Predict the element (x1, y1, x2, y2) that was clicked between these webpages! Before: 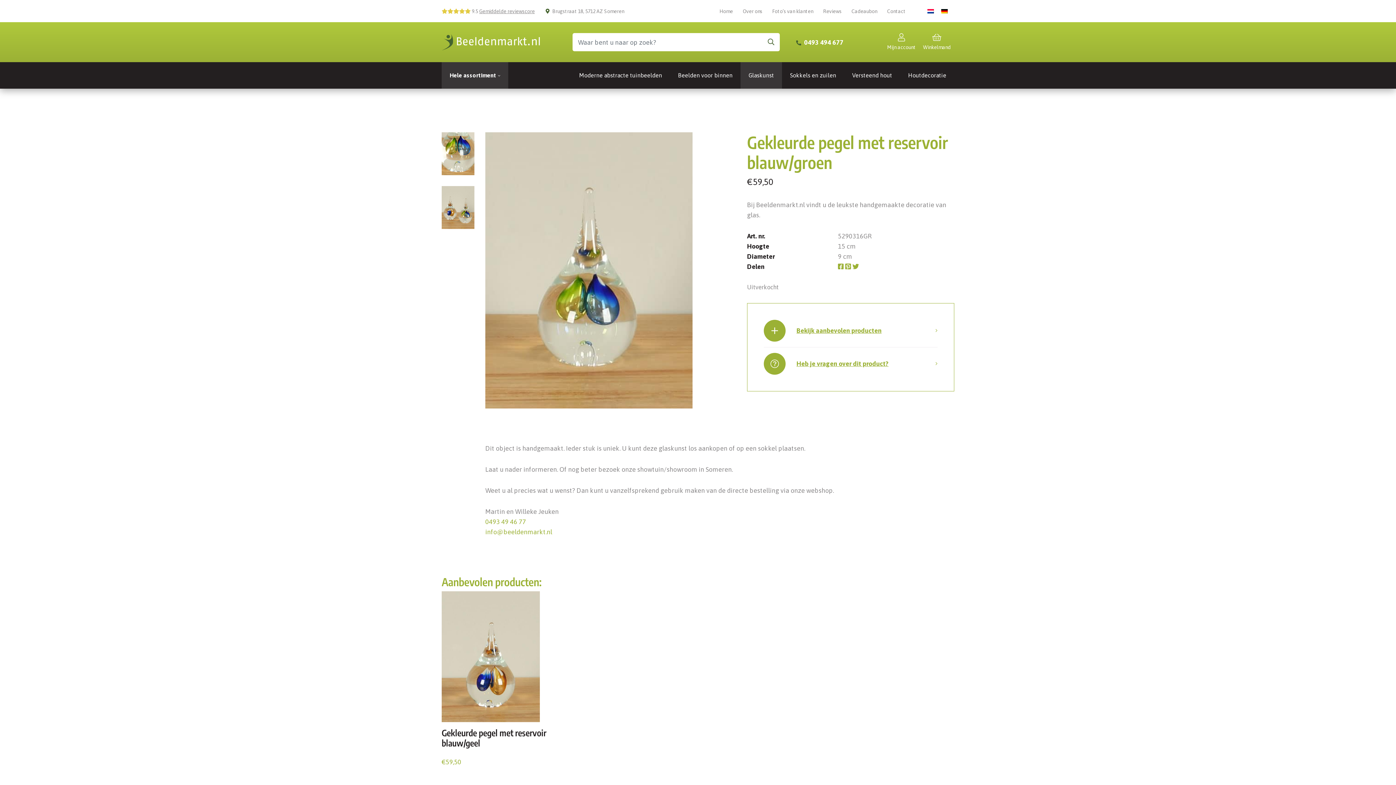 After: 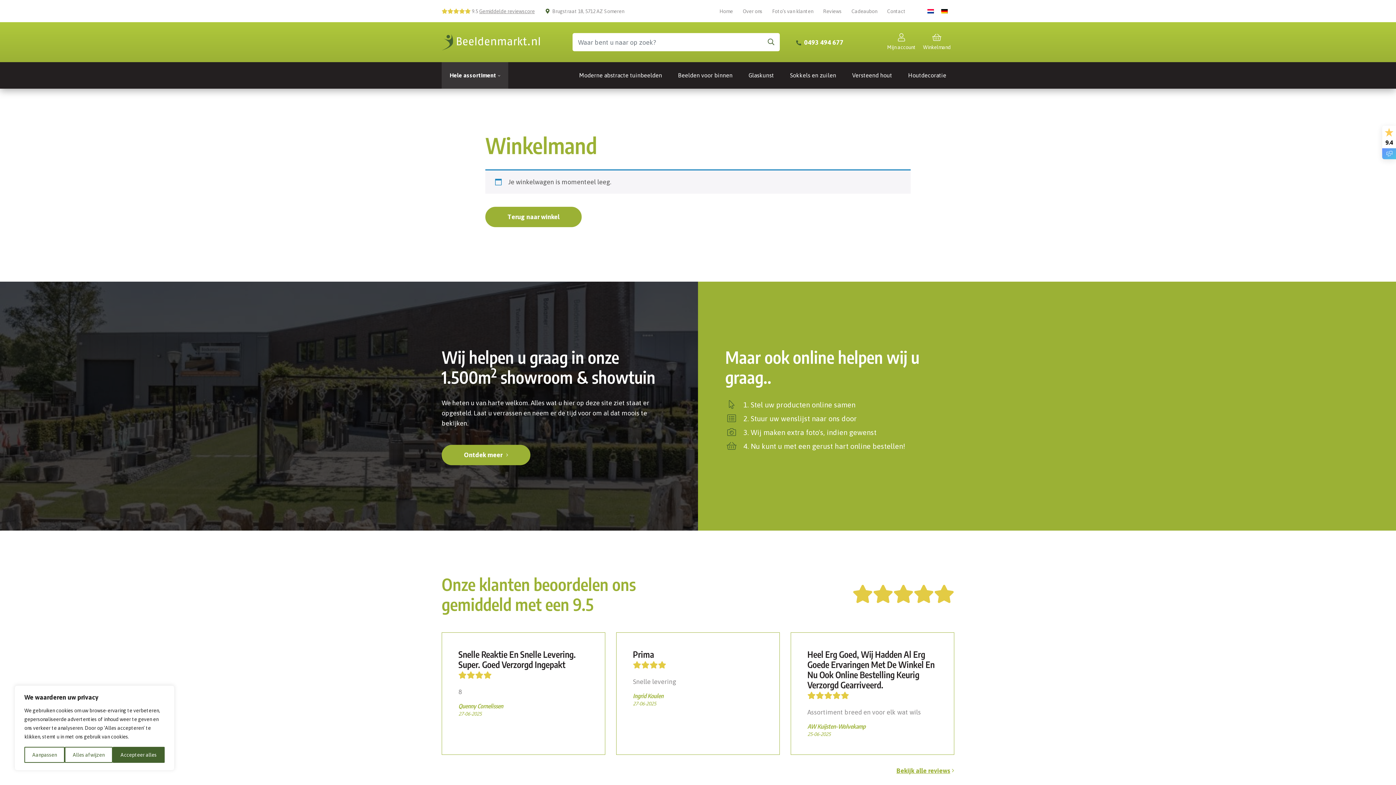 Action: label: Winkelmand bbox: (919, 22, 954, 62)